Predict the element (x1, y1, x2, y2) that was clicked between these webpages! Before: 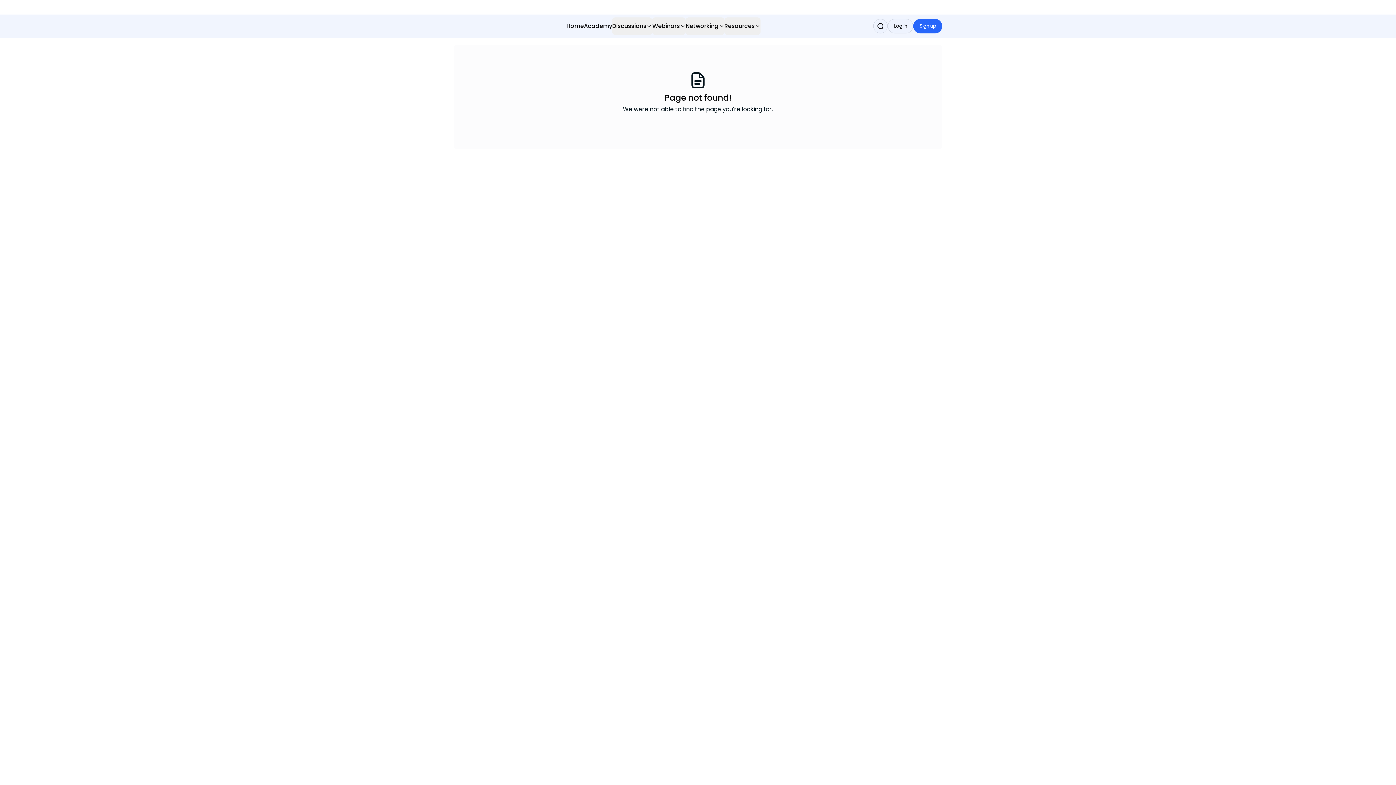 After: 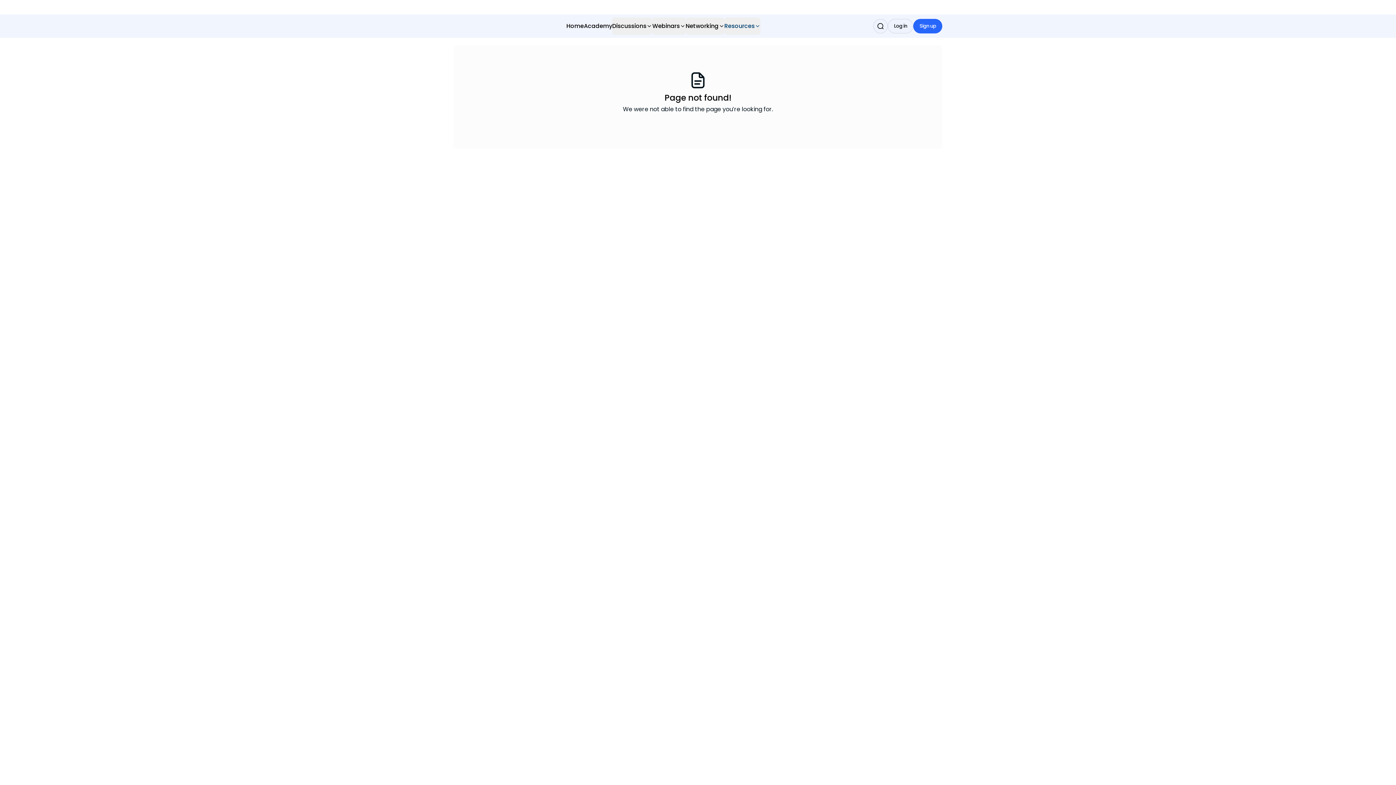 Action: label: Resources bbox: (724, 17, 760, 34)